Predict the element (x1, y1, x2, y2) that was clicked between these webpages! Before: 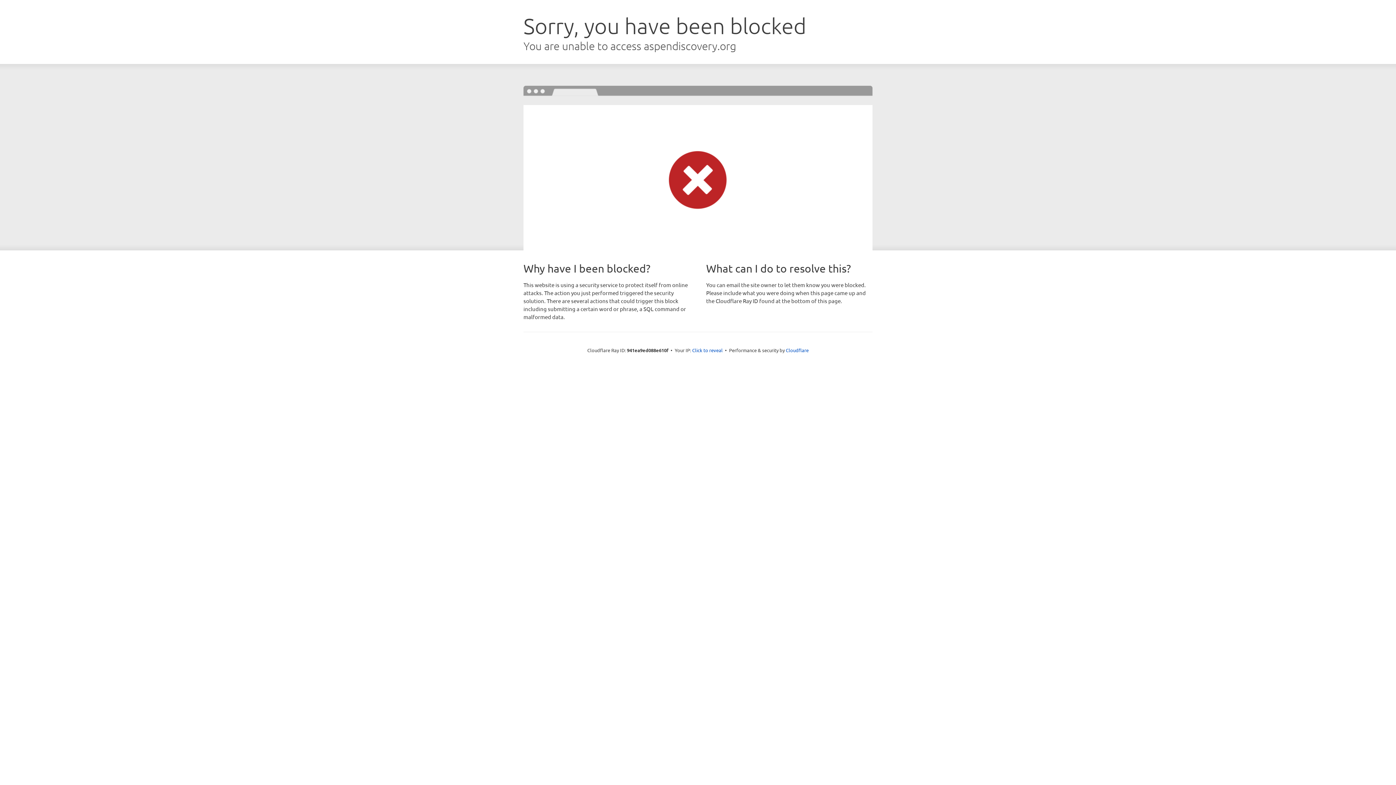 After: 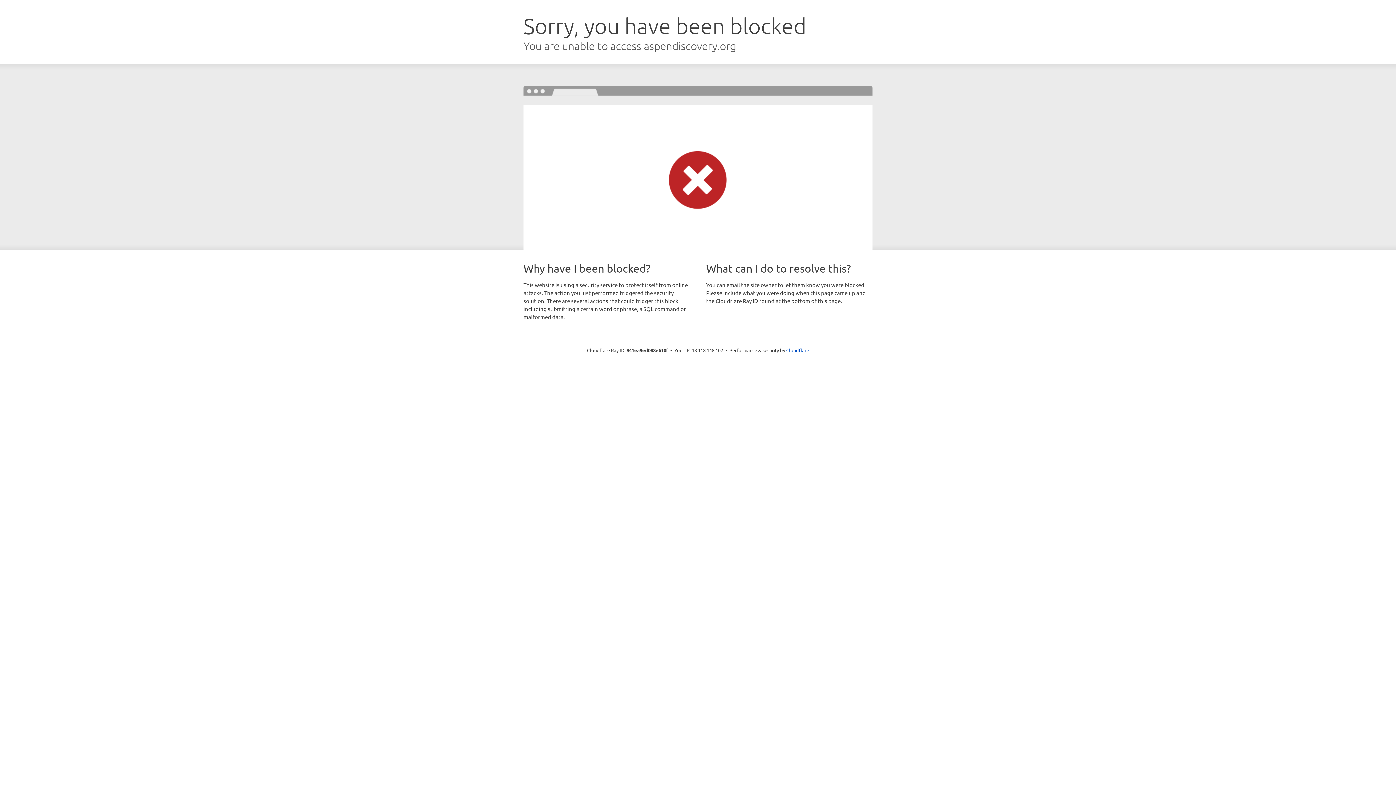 Action: label: Click to reveal bbox: (692, 346, 722, 353)